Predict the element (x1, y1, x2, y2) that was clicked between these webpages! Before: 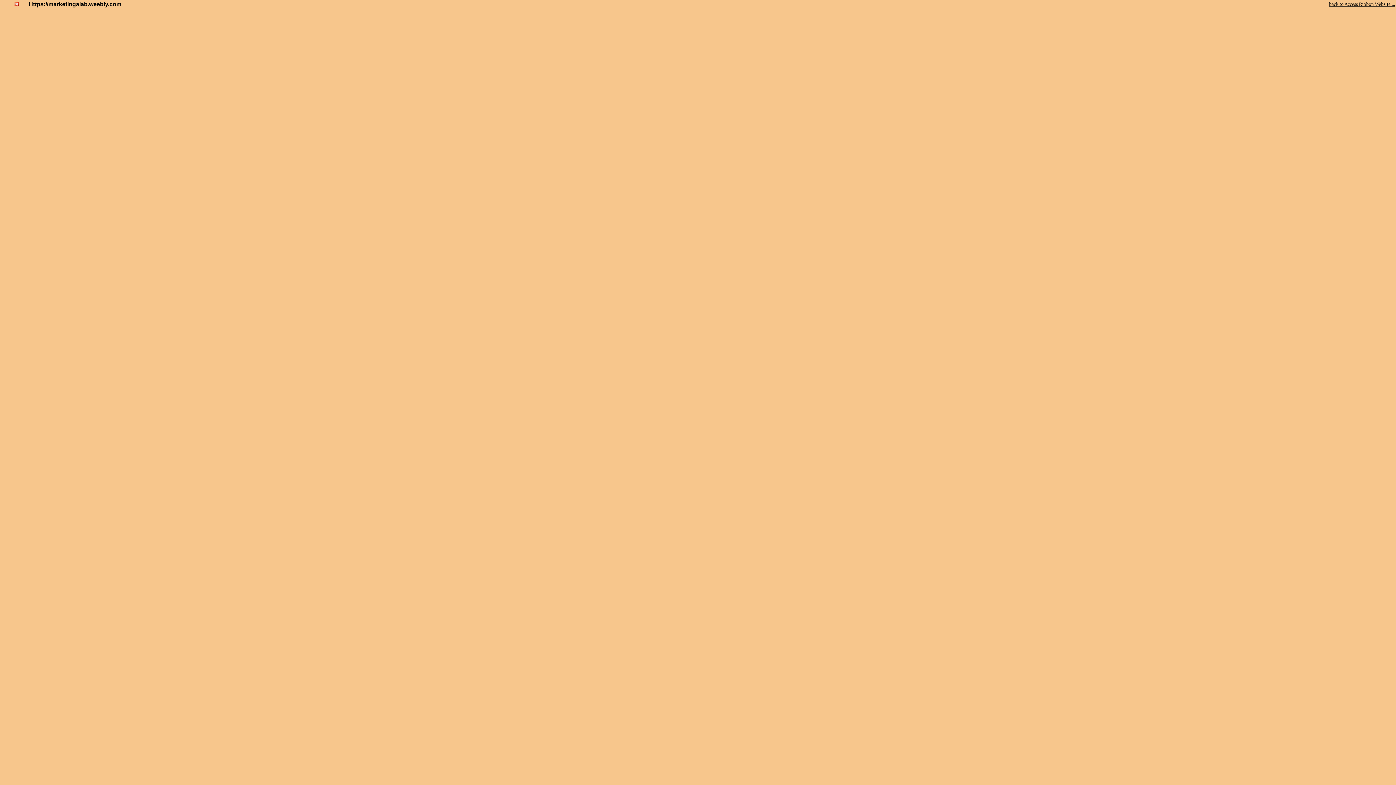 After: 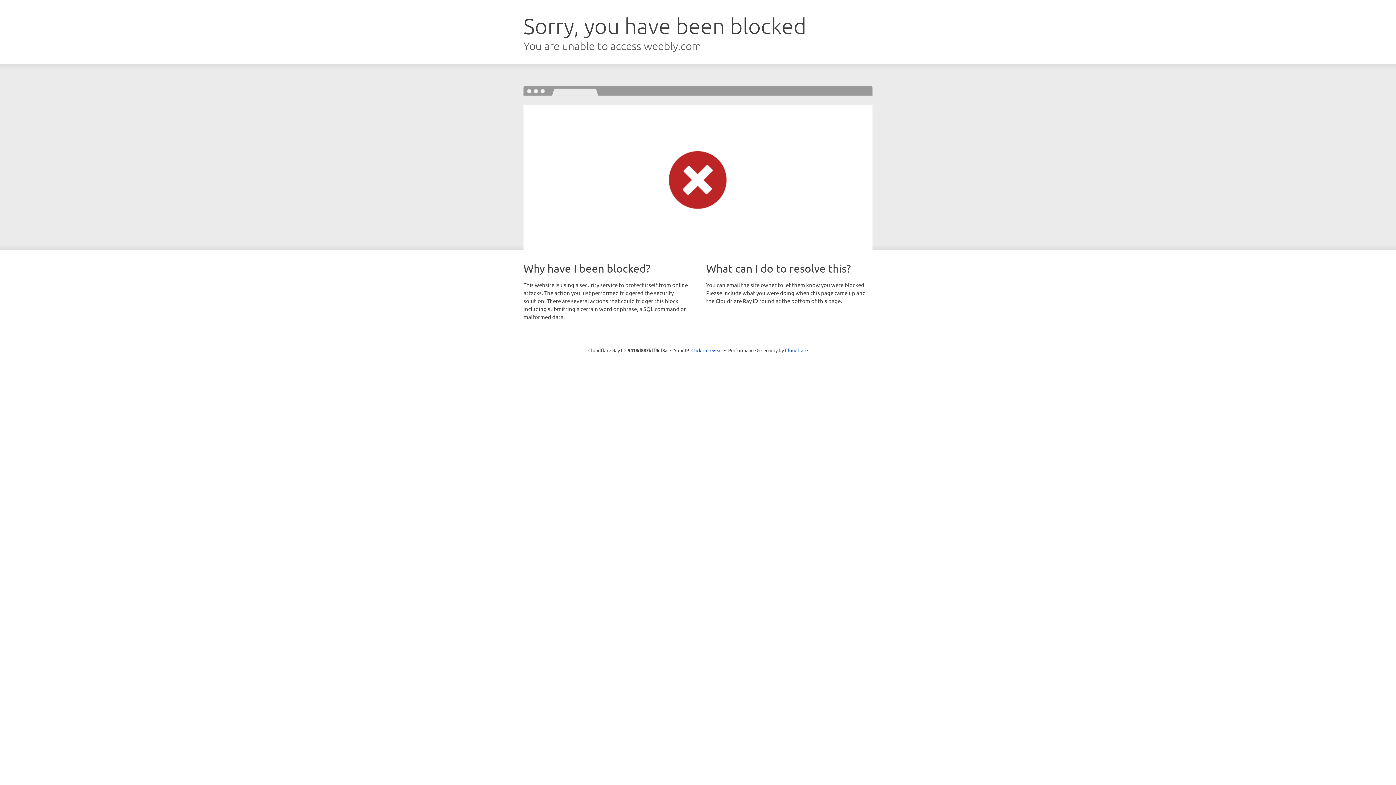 Action: bbox: (14, 1, 18, 7)